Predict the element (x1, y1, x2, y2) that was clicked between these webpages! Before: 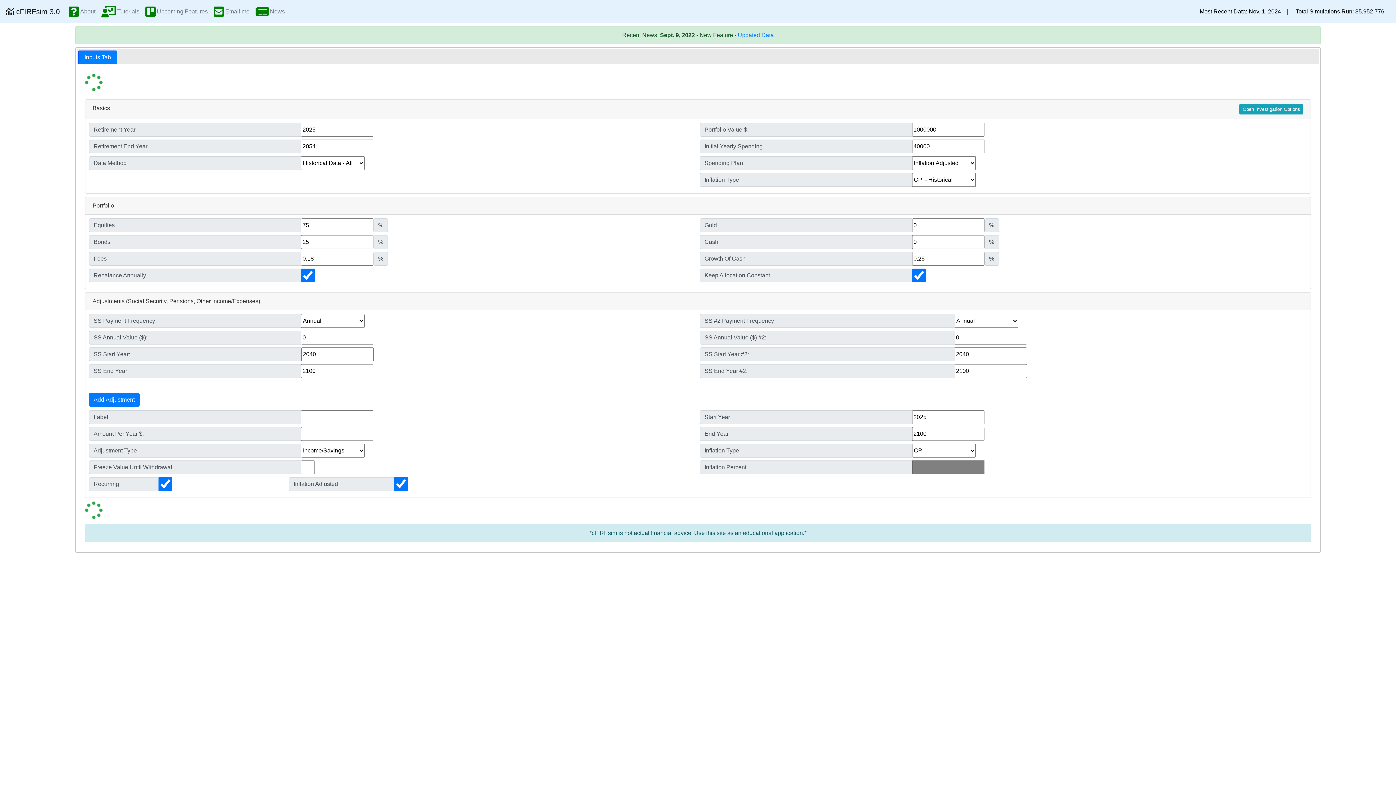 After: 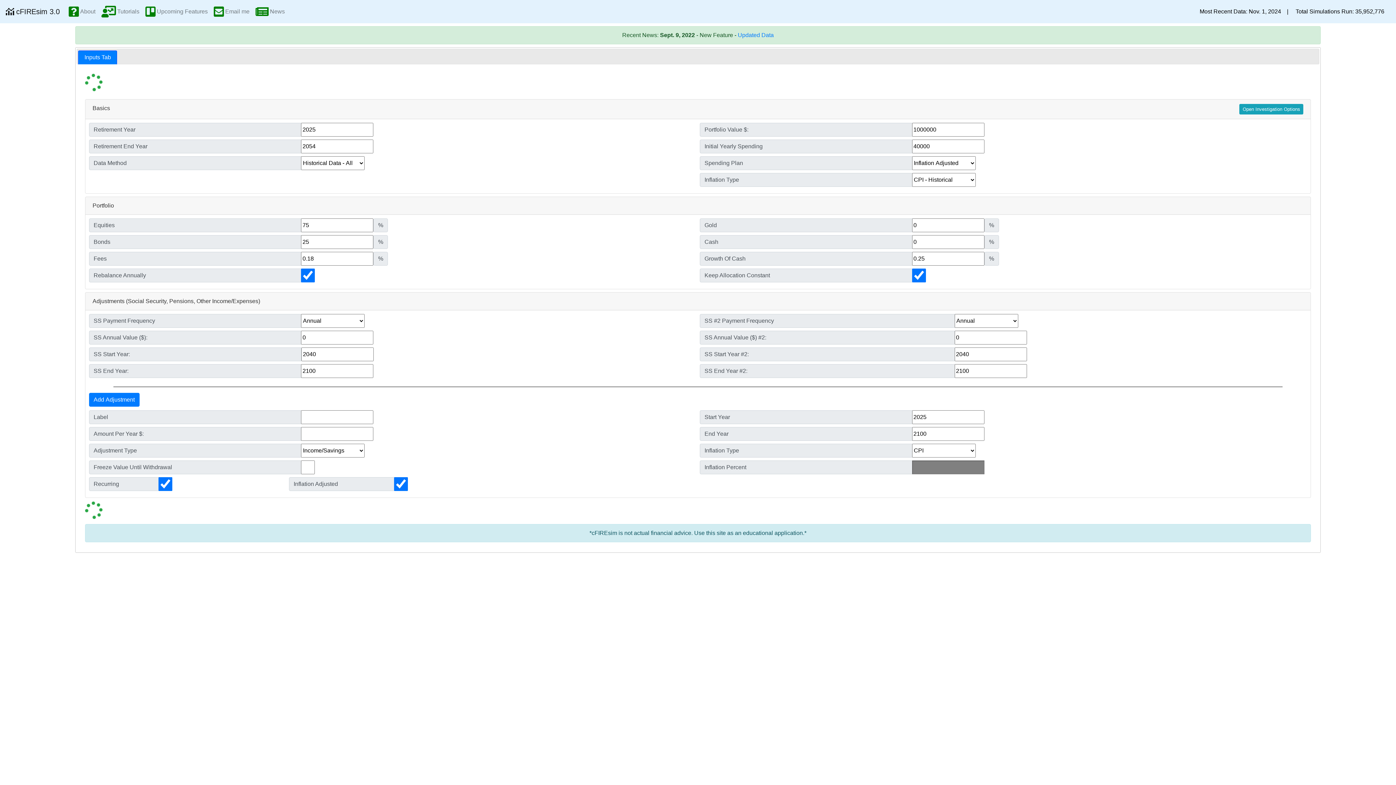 Action: bbox: (1192, 4, 1287, 18) label: Most Recent Data: Nov. 1, 2024